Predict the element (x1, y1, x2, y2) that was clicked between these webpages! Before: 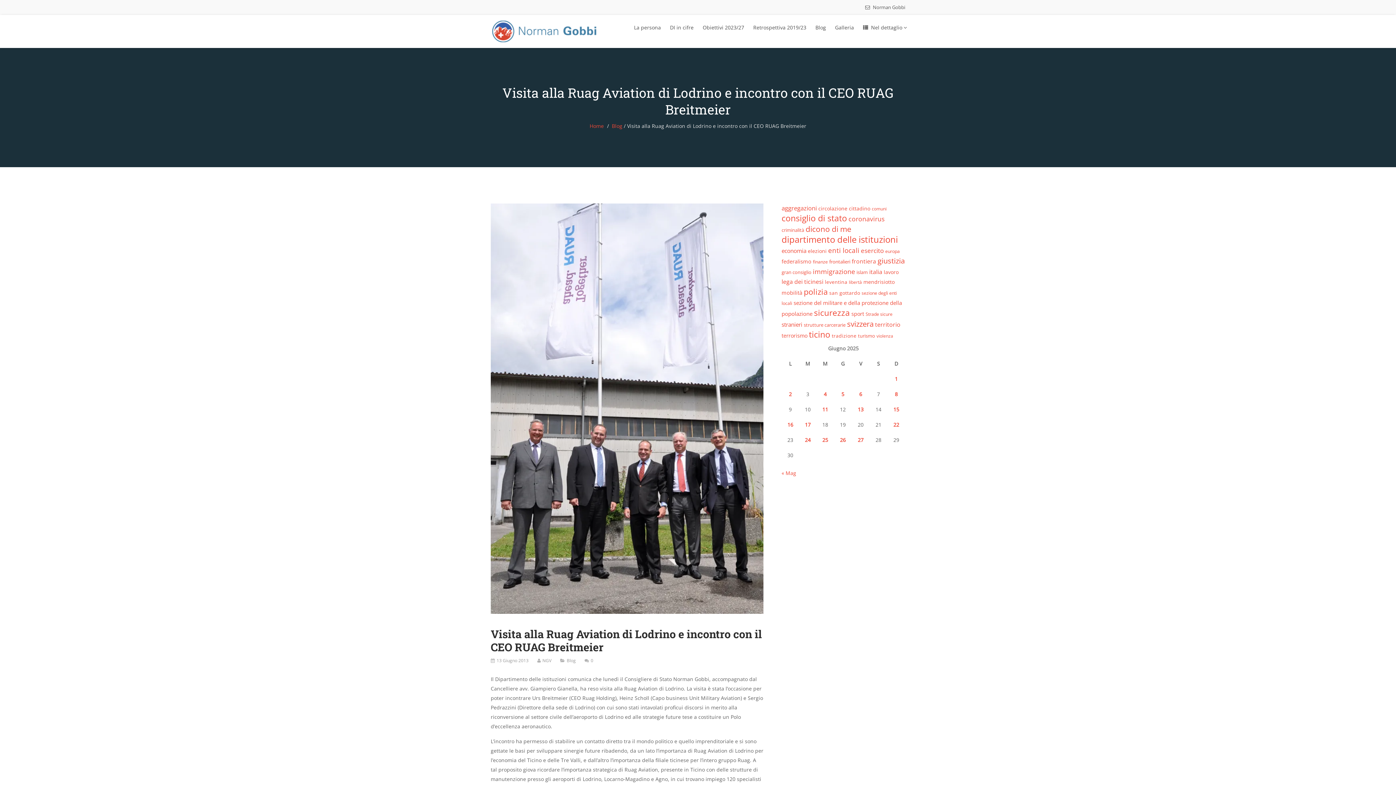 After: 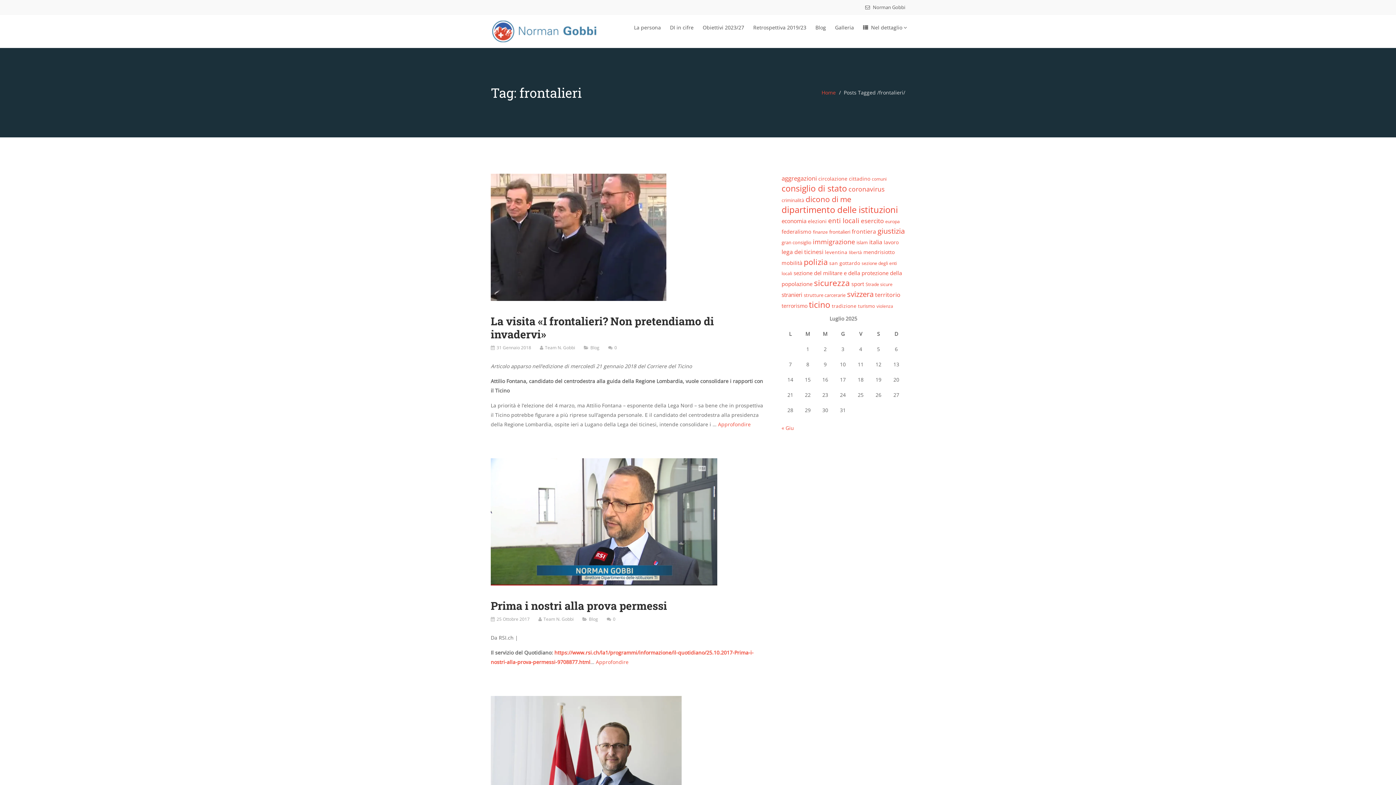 Action: bbox: (829, 258, 850, 265) label: frontalieri (52 elementi)